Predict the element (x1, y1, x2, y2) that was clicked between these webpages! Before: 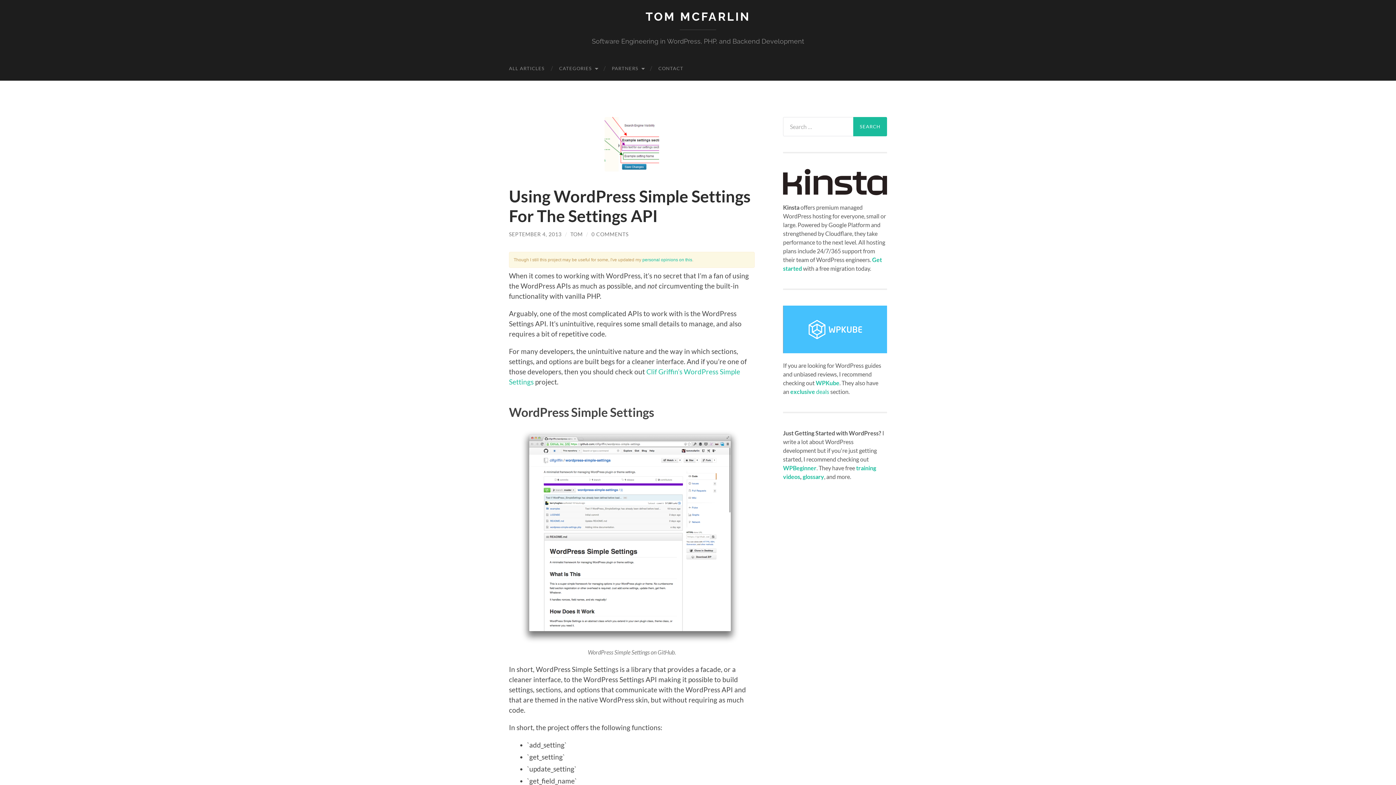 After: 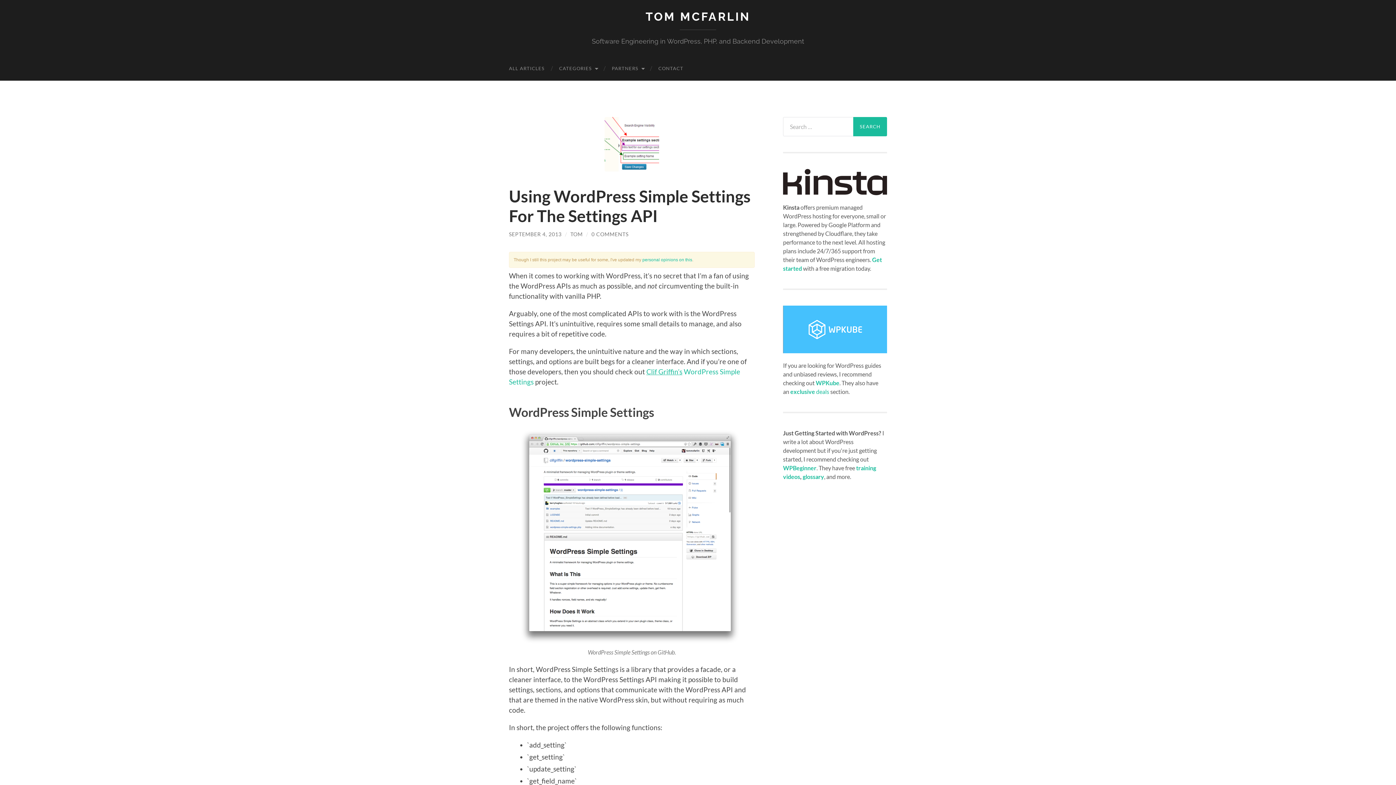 Action: bbox: (646, 367, 682, 376) label: Clif Griffin’s